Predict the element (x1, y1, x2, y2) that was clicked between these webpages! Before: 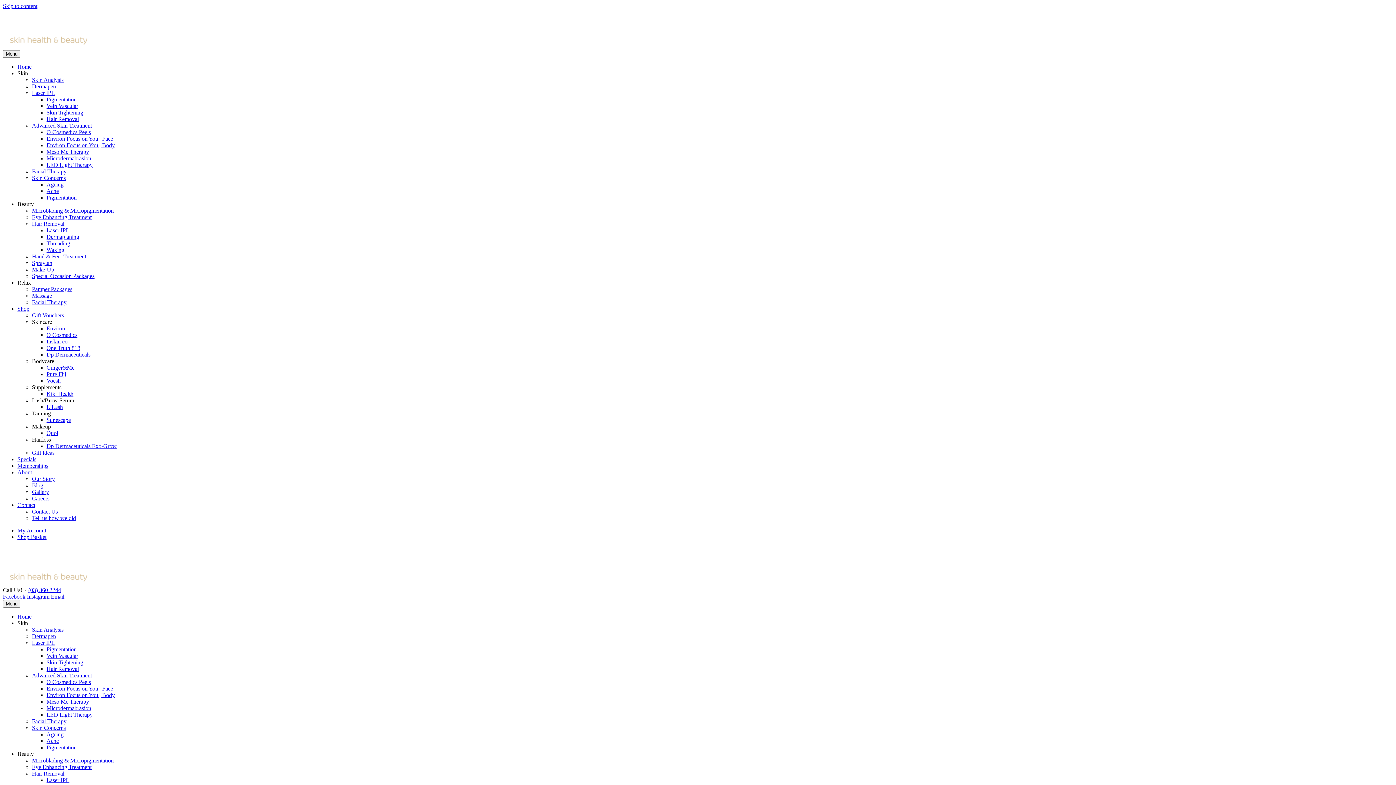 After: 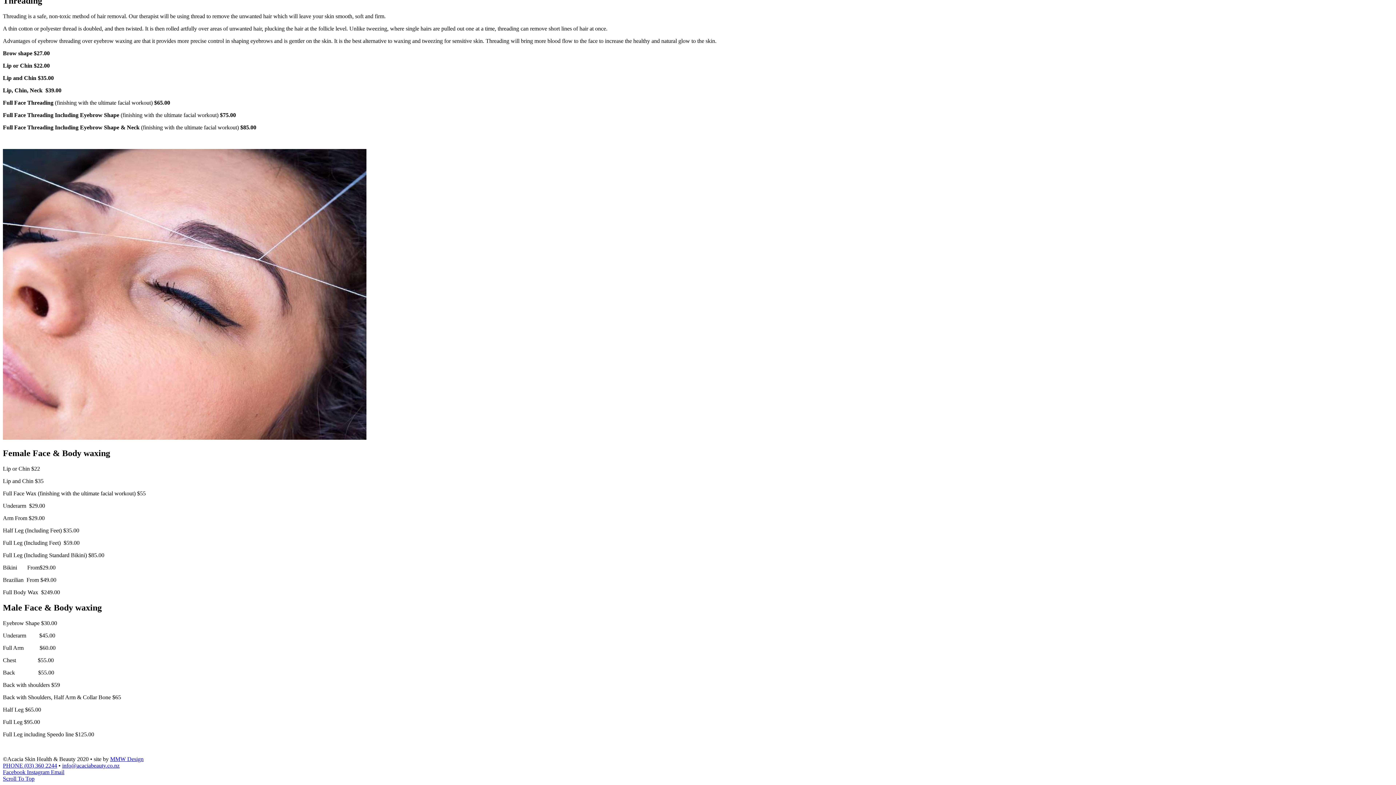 Action: bbox: (46, 246, 64, 253) label: Waxing